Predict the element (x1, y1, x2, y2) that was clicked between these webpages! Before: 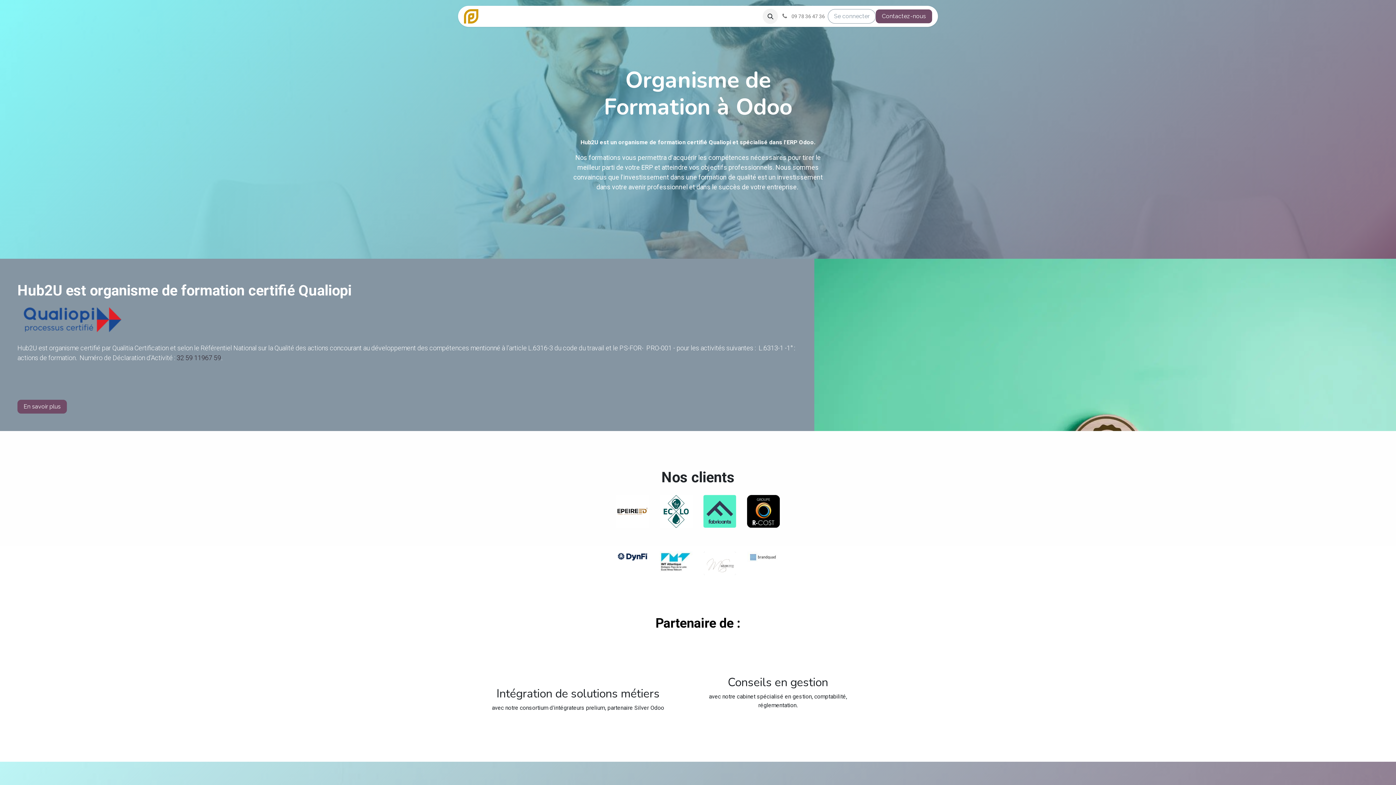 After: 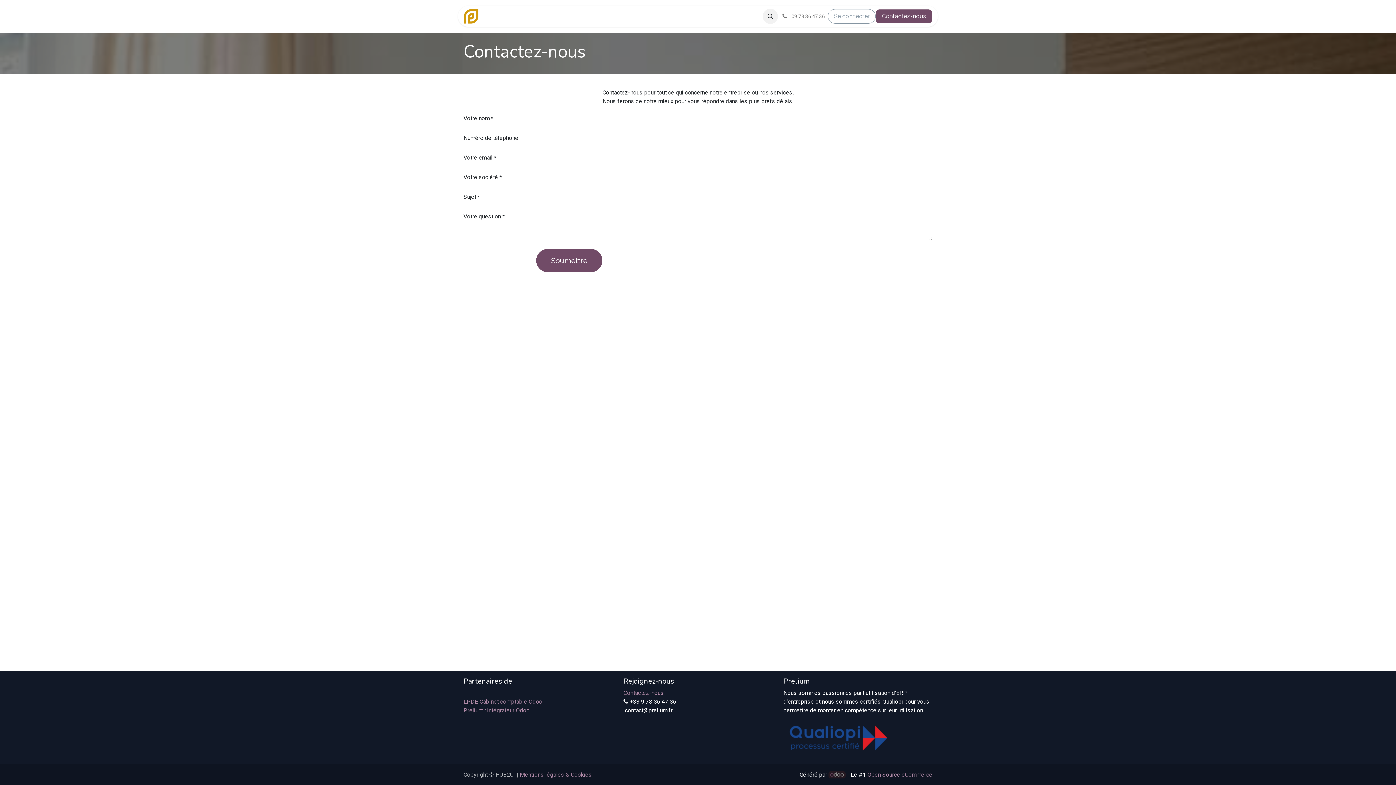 Action: bbox: (17, 400, 66, 413) label: En savoir plus